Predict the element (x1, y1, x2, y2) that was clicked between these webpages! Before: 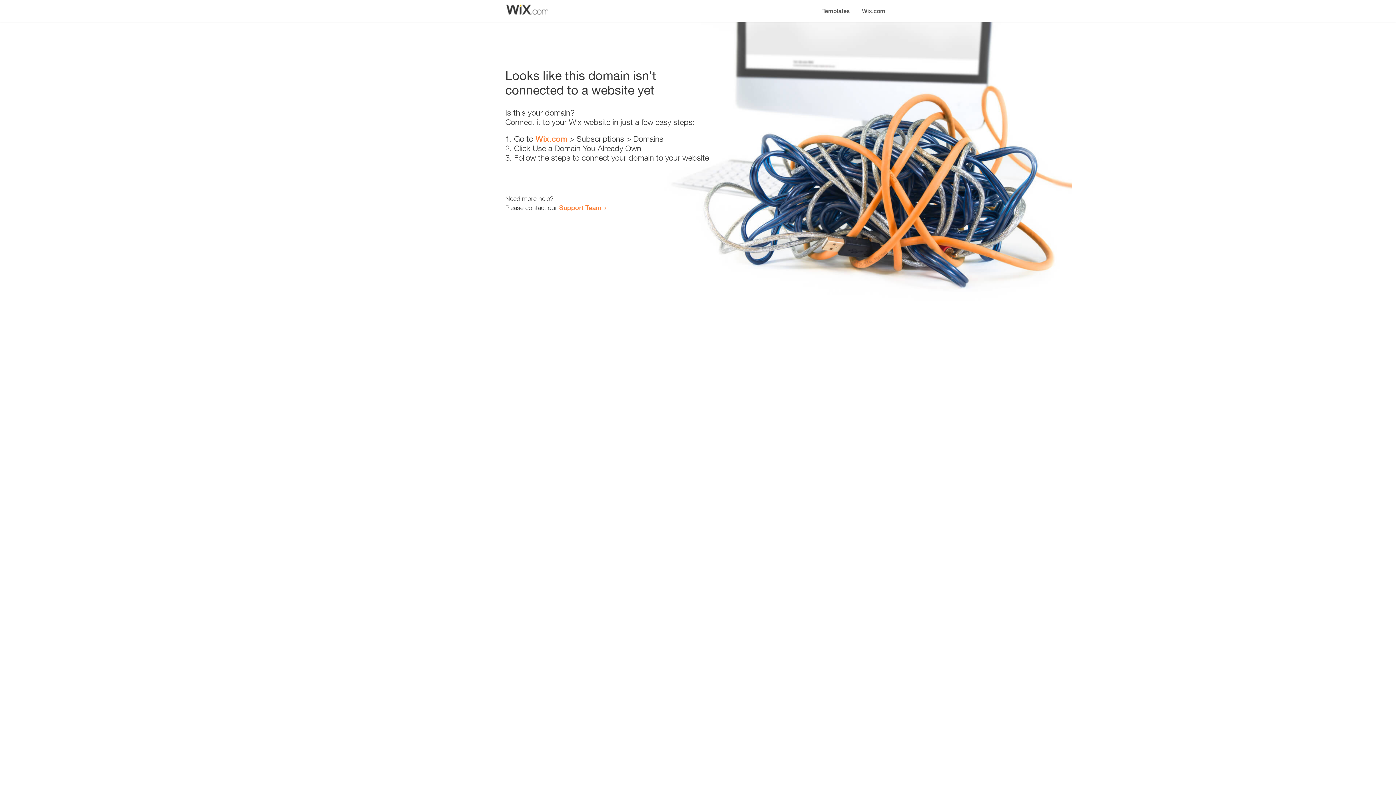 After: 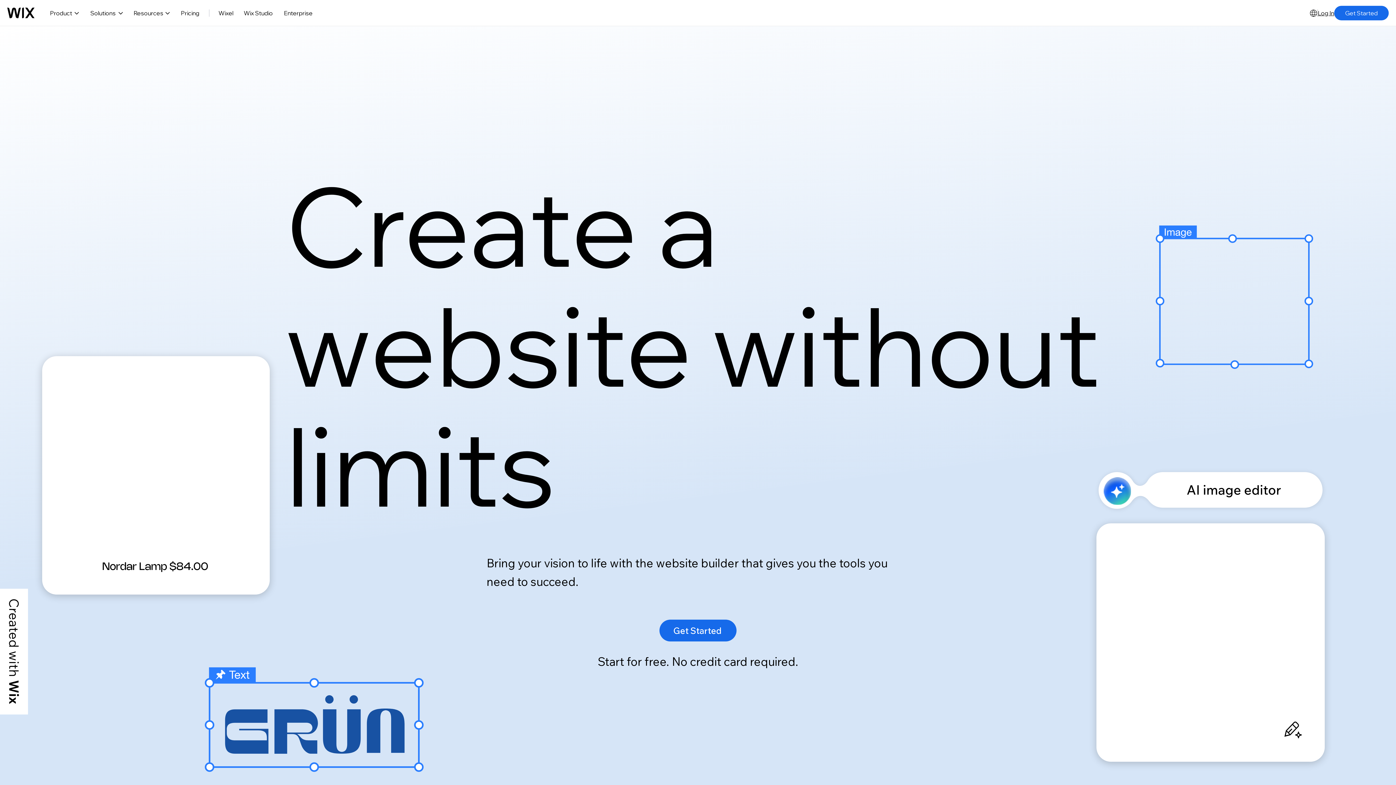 Action: label: Wix.com bbox: (856, 0, 890, 14)